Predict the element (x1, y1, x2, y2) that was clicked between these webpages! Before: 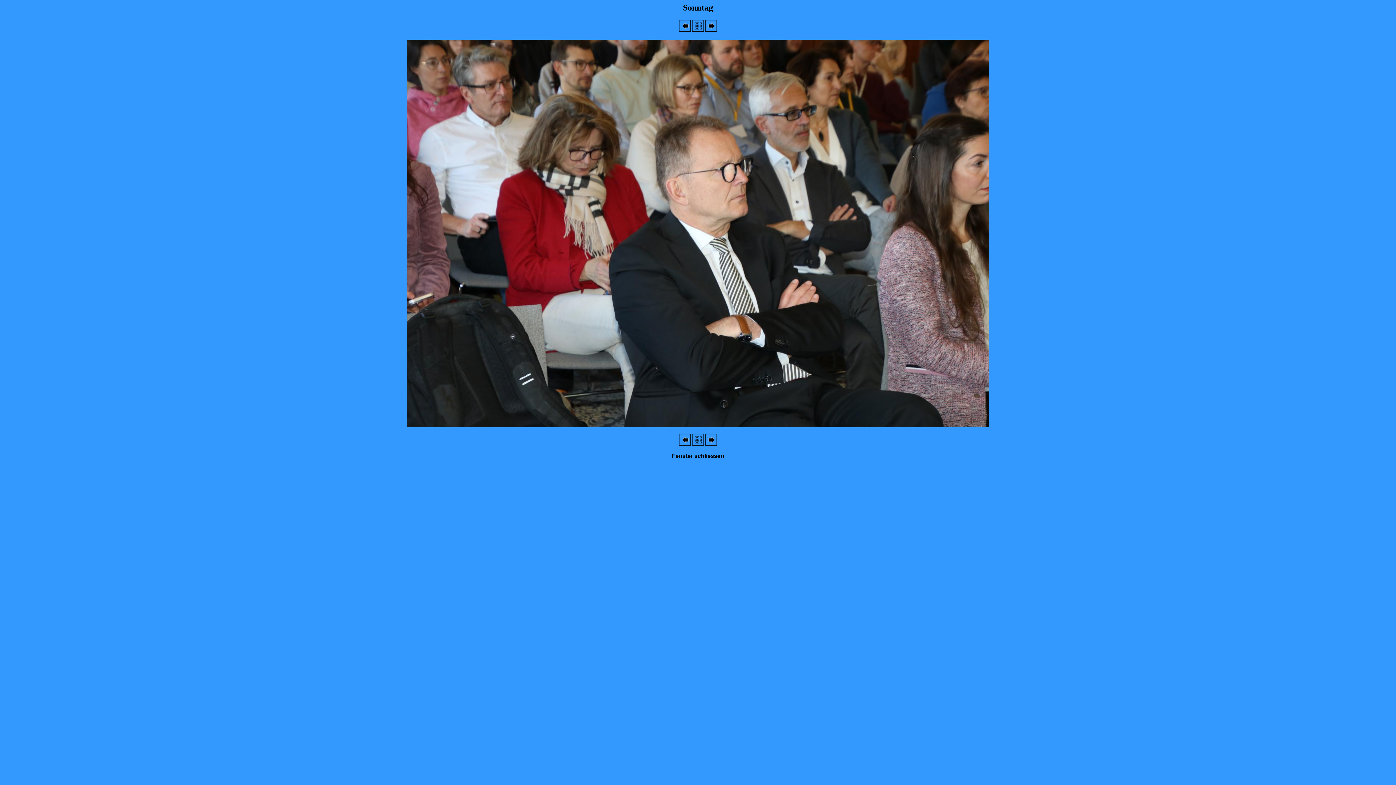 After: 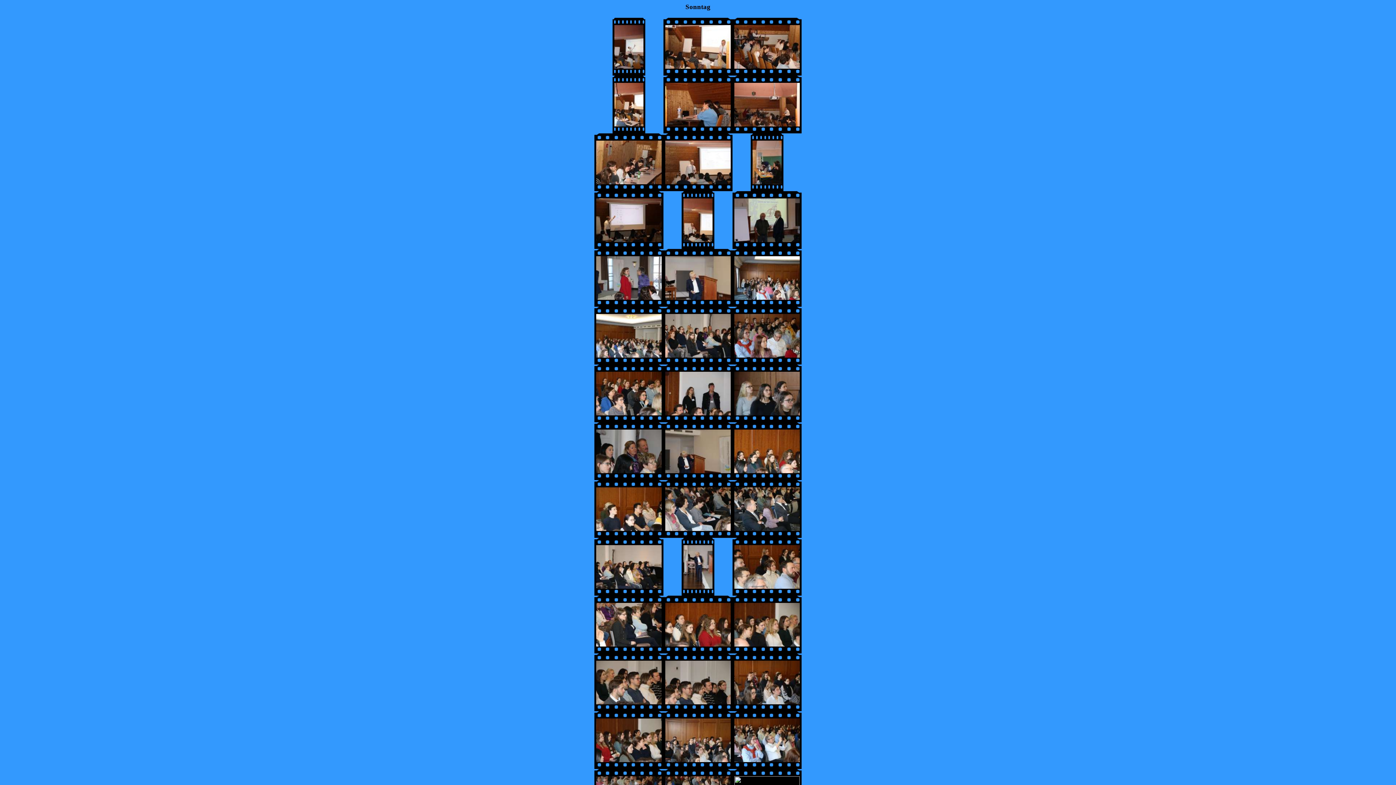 Action: bbox: (407, 422, 989, 428)